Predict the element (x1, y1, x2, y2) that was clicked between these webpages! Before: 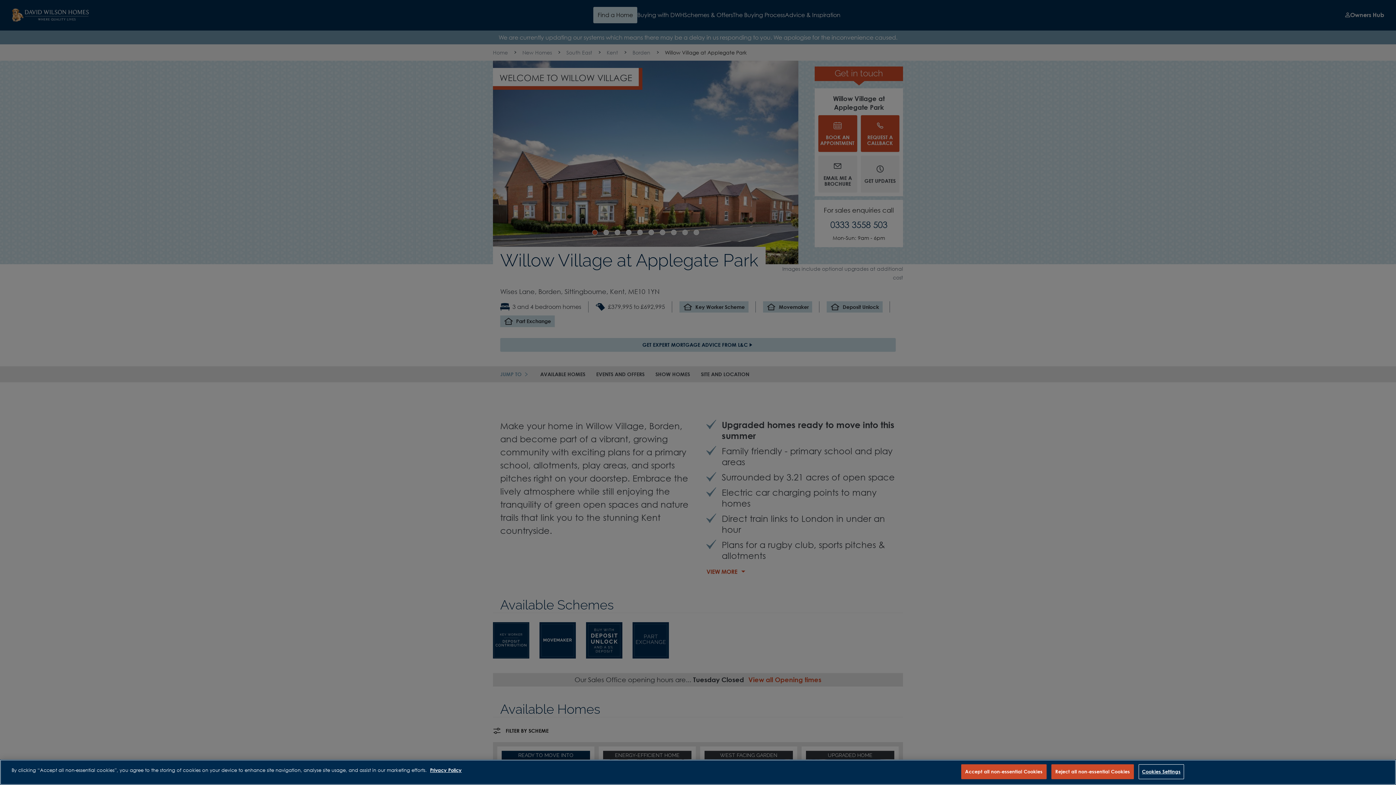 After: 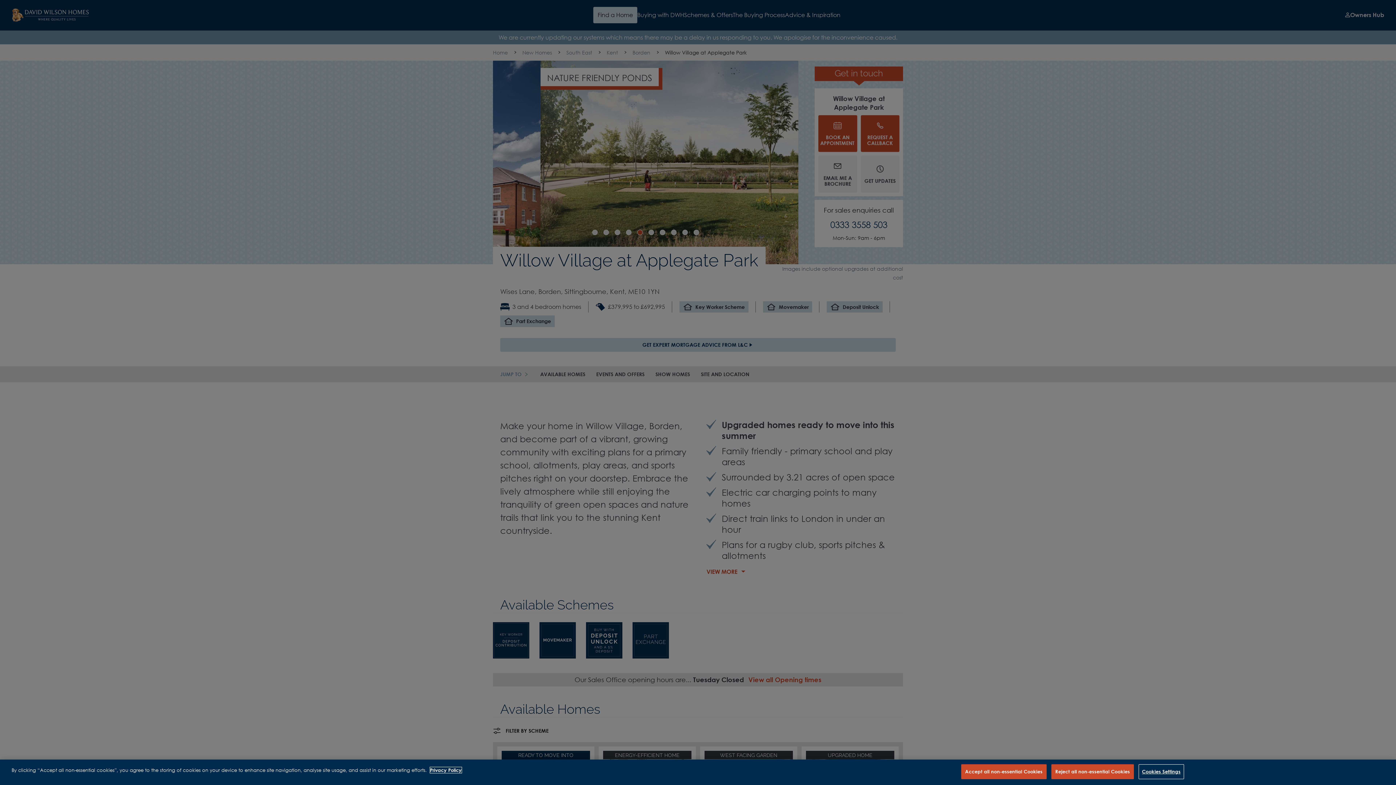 Action: label: More information about our privacy policy, opens in a new tab bbox: (430, 767, 461, 773)